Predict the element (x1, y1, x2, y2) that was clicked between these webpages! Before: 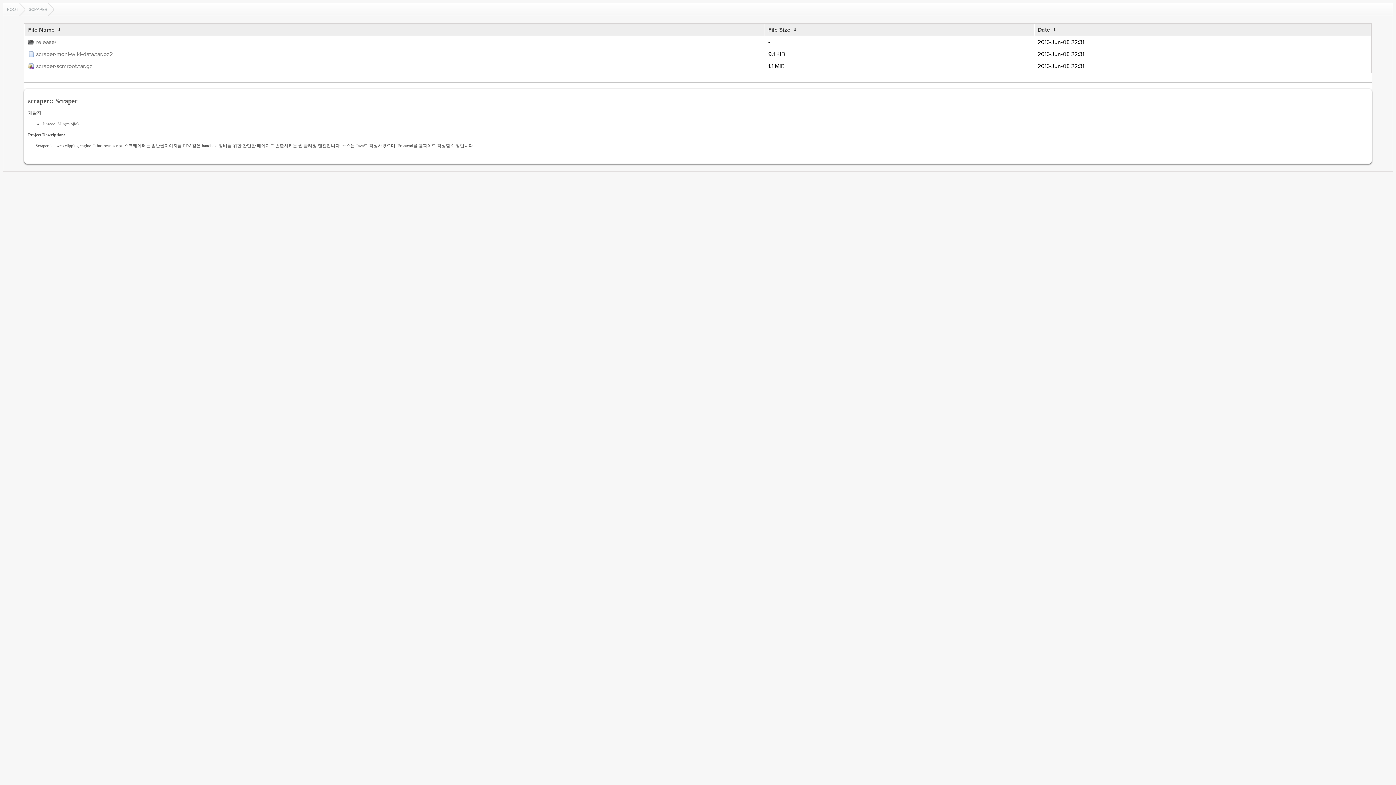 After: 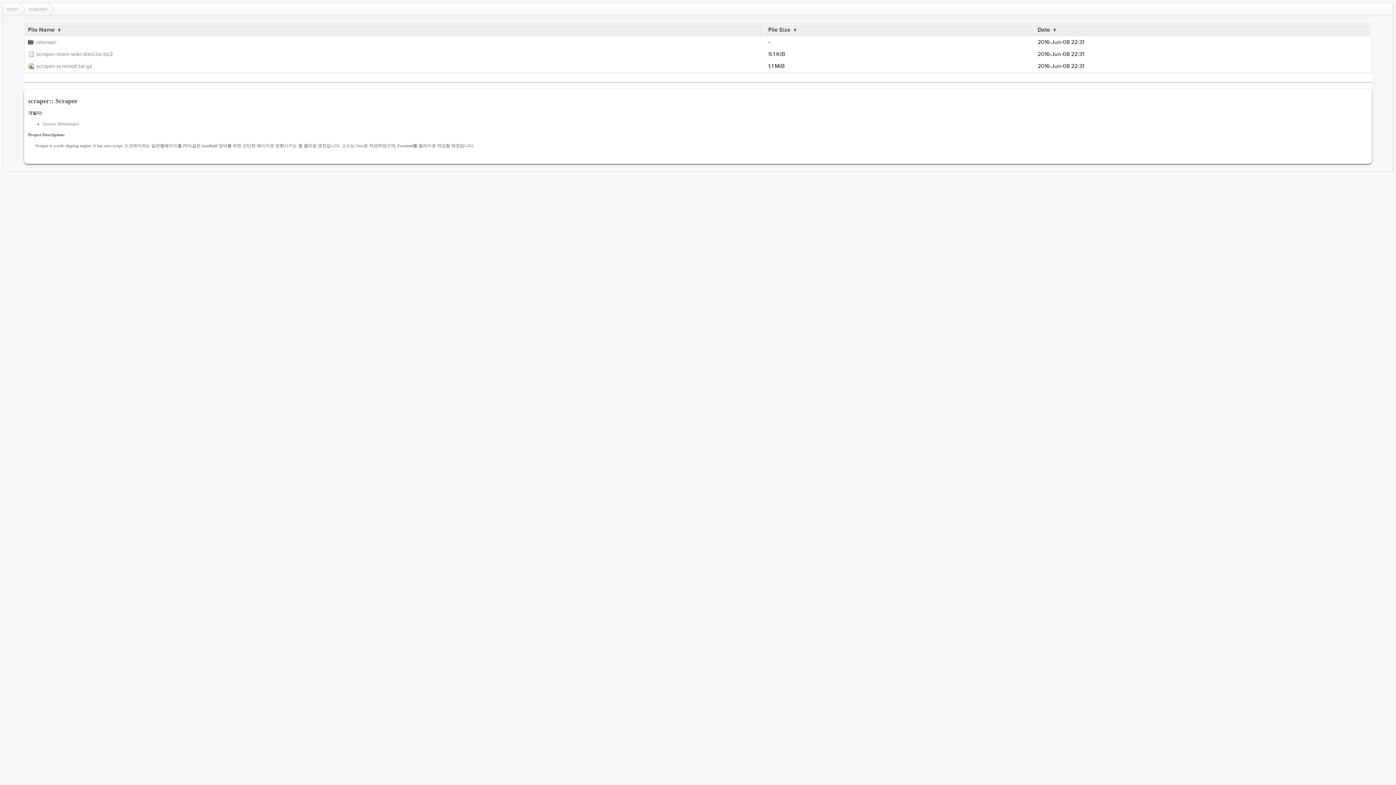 Action: label: SCRAPER bbox: (25, 3, 53, 15)